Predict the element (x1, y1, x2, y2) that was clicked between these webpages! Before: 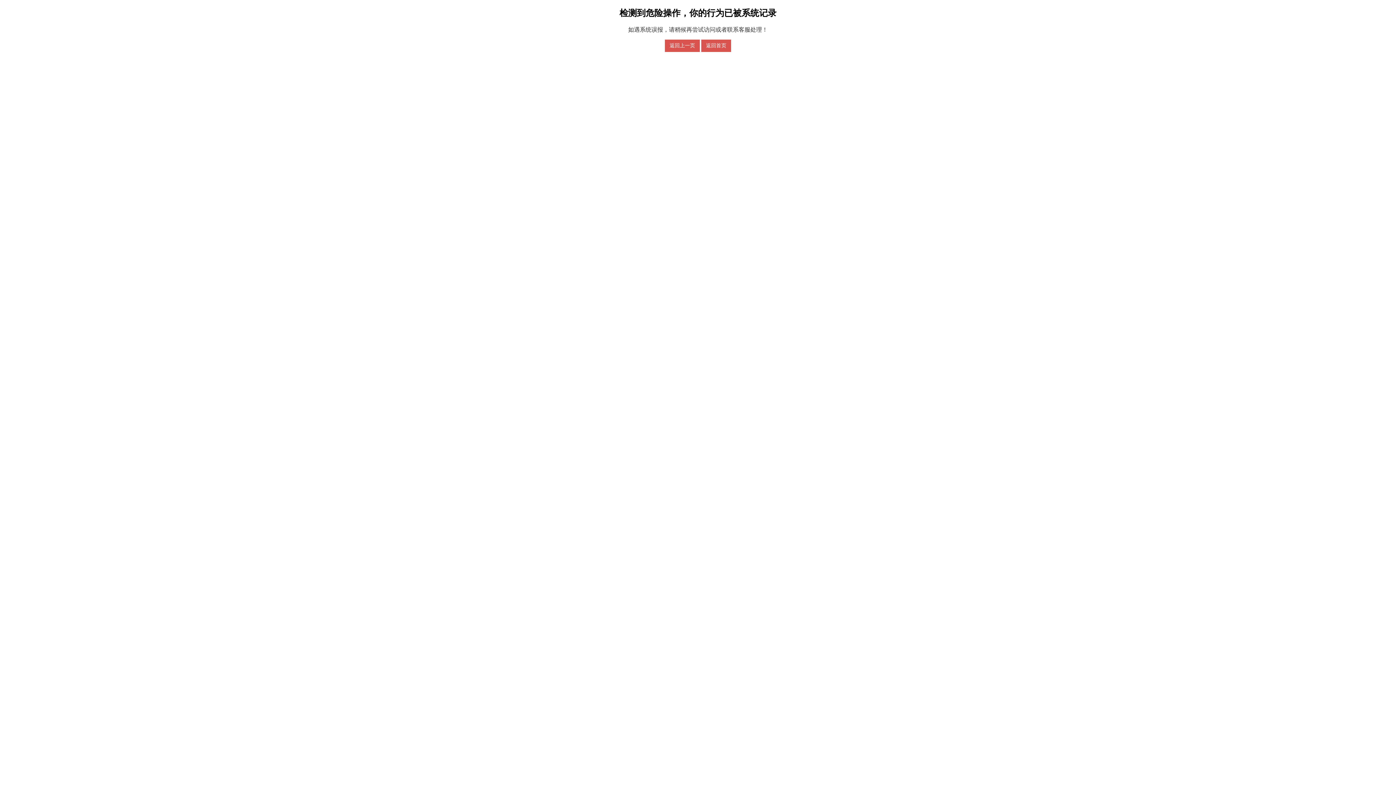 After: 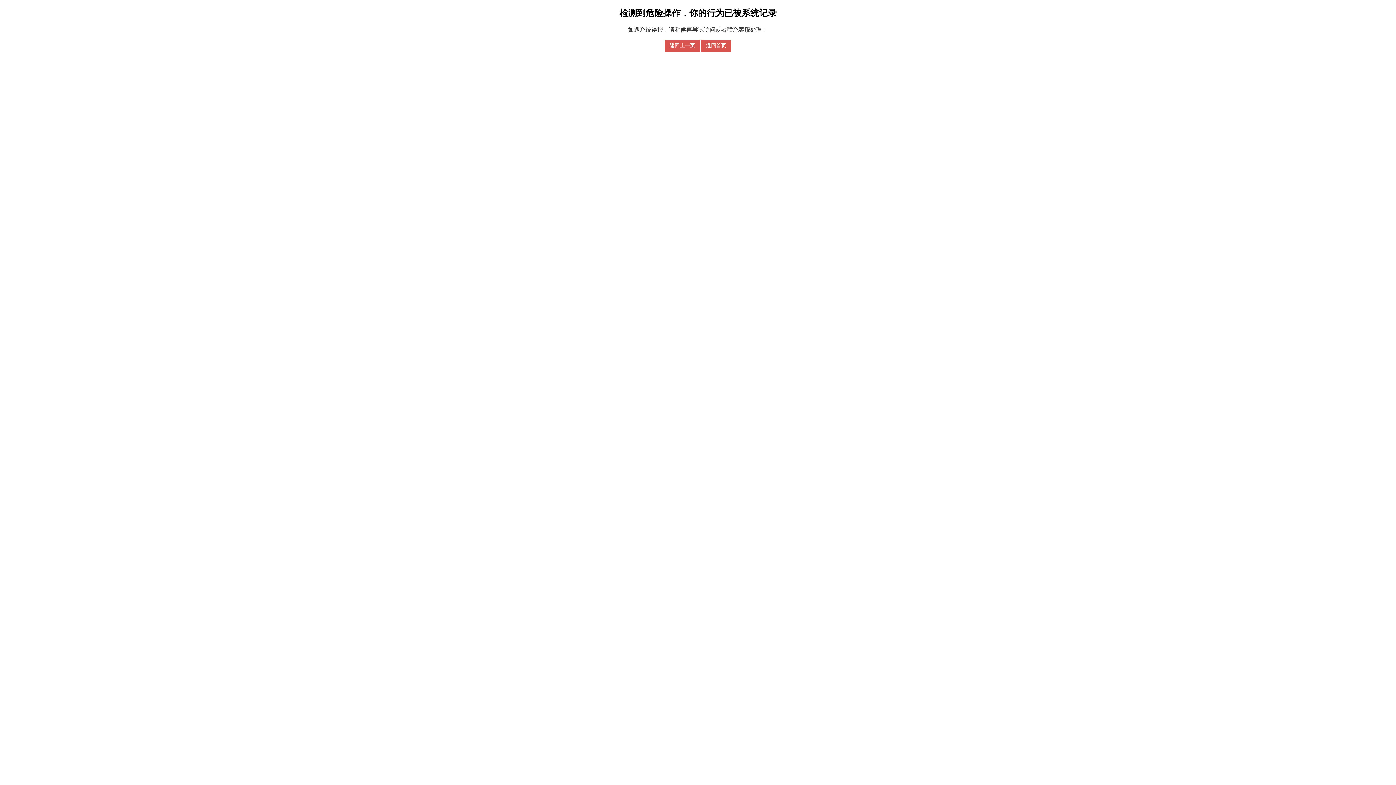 Action: bbox: (701, 39, 731, 51) label: 返回首页